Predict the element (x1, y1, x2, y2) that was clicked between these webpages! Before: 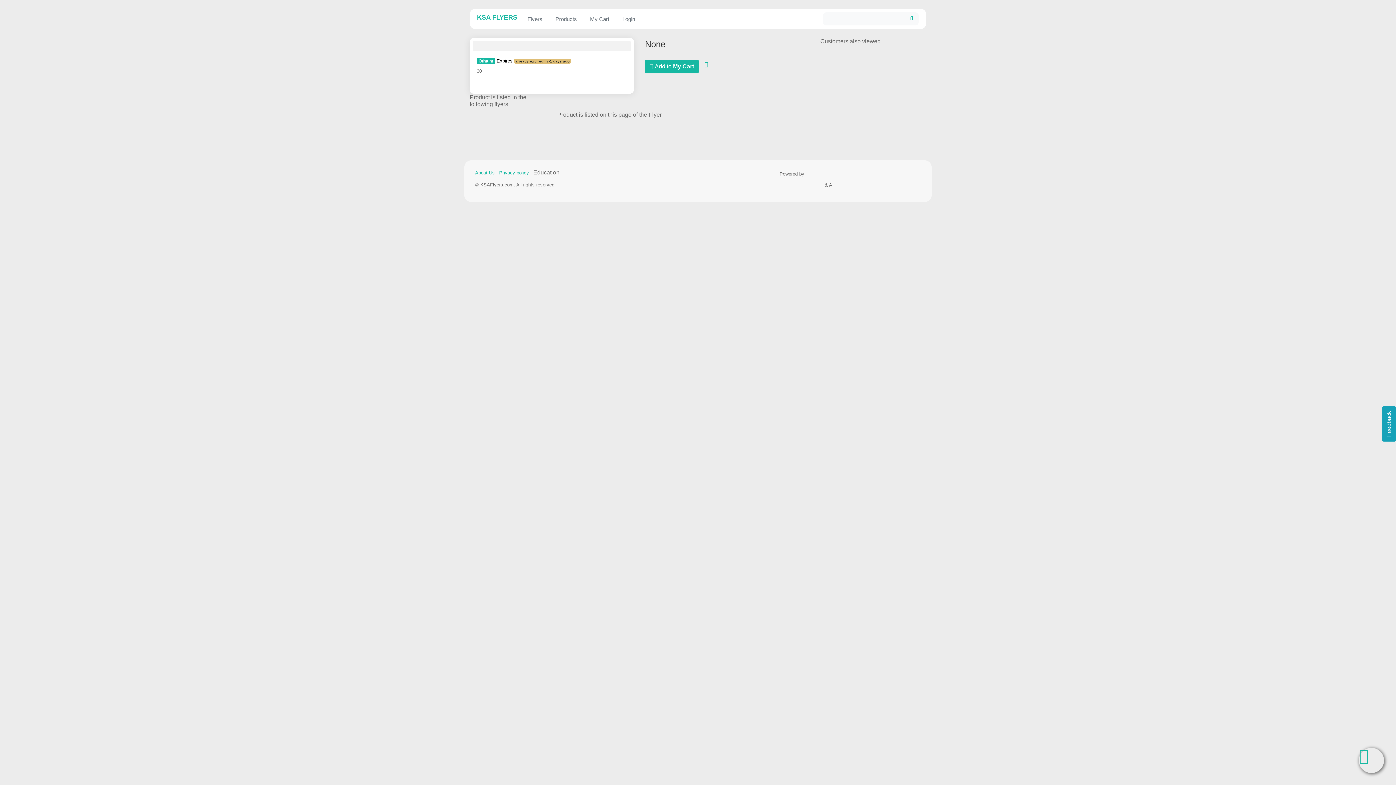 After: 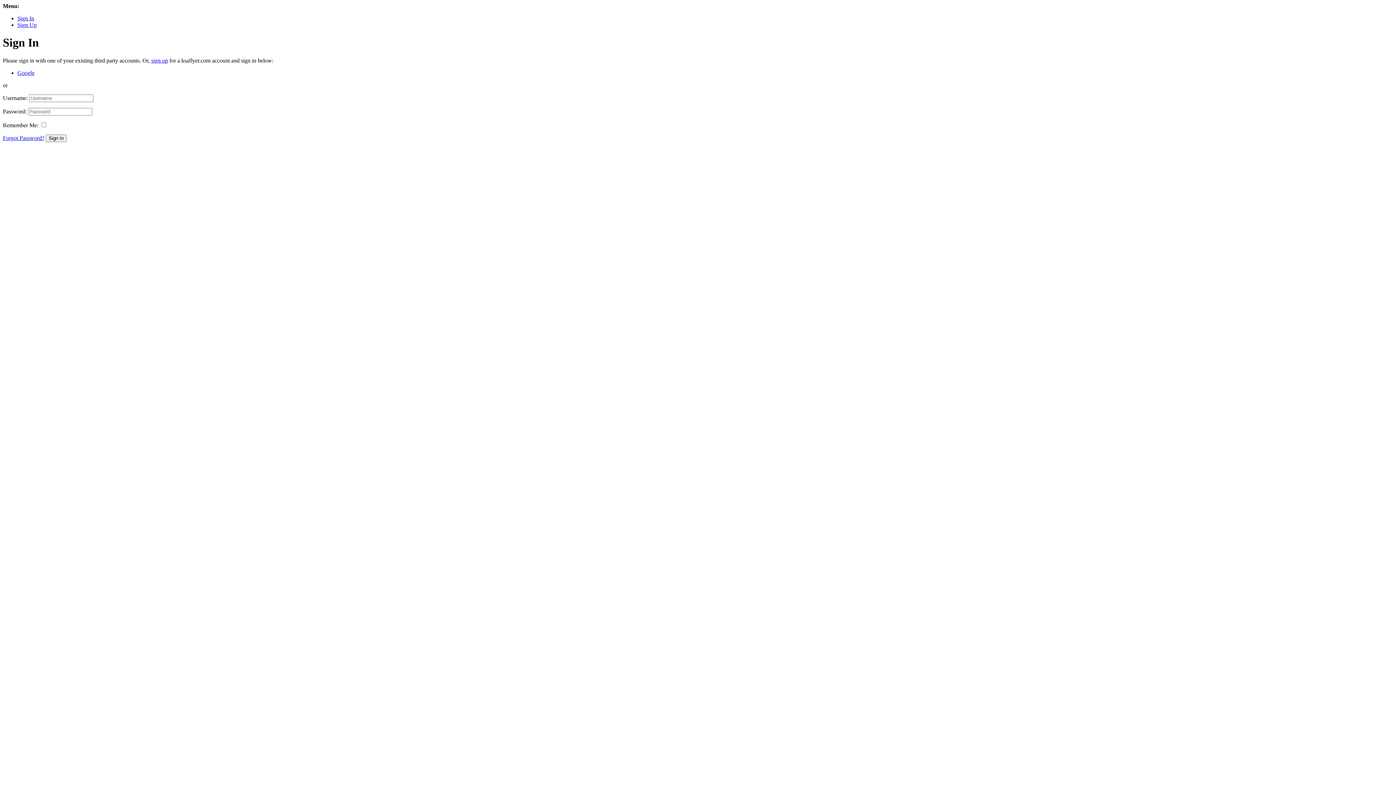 Action: bbox: (619, 11, 635, 26) label: Login